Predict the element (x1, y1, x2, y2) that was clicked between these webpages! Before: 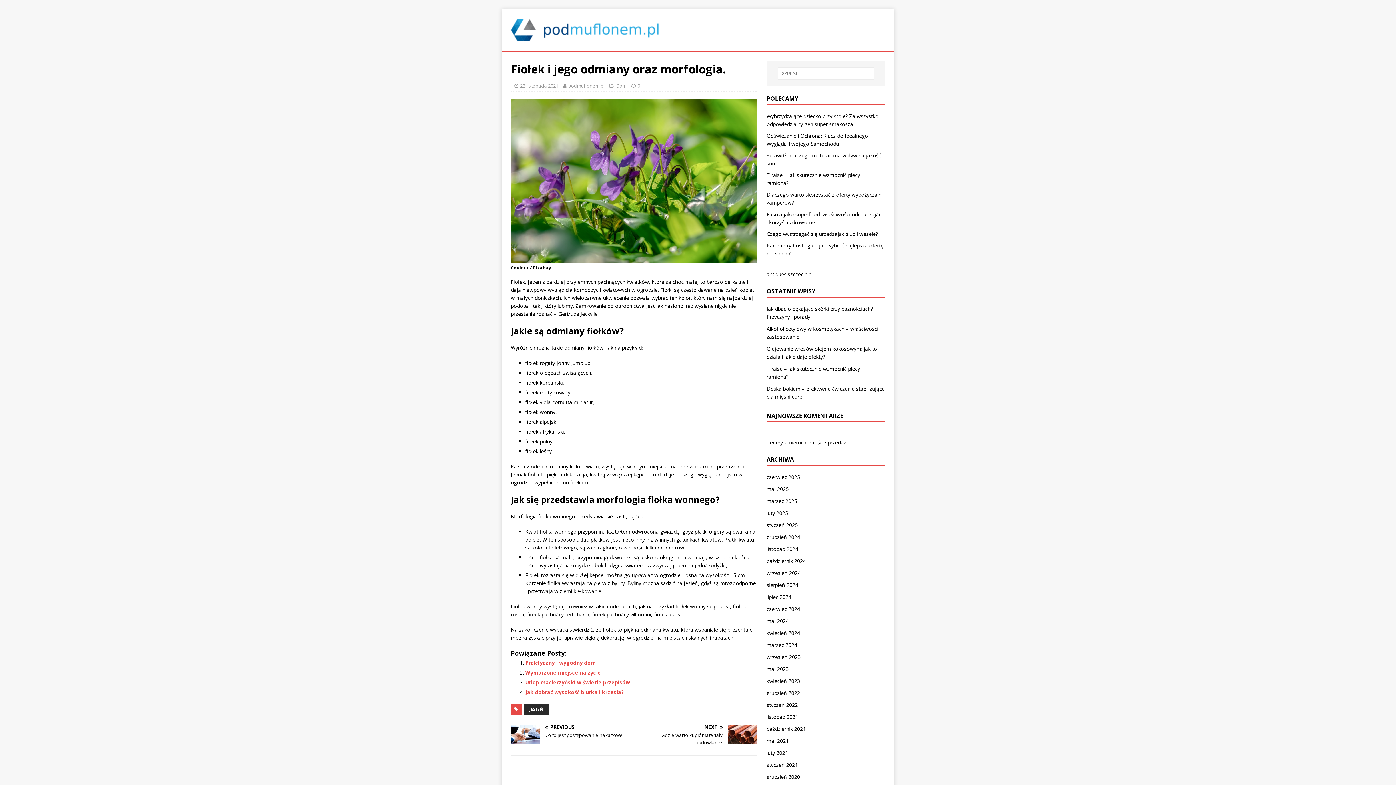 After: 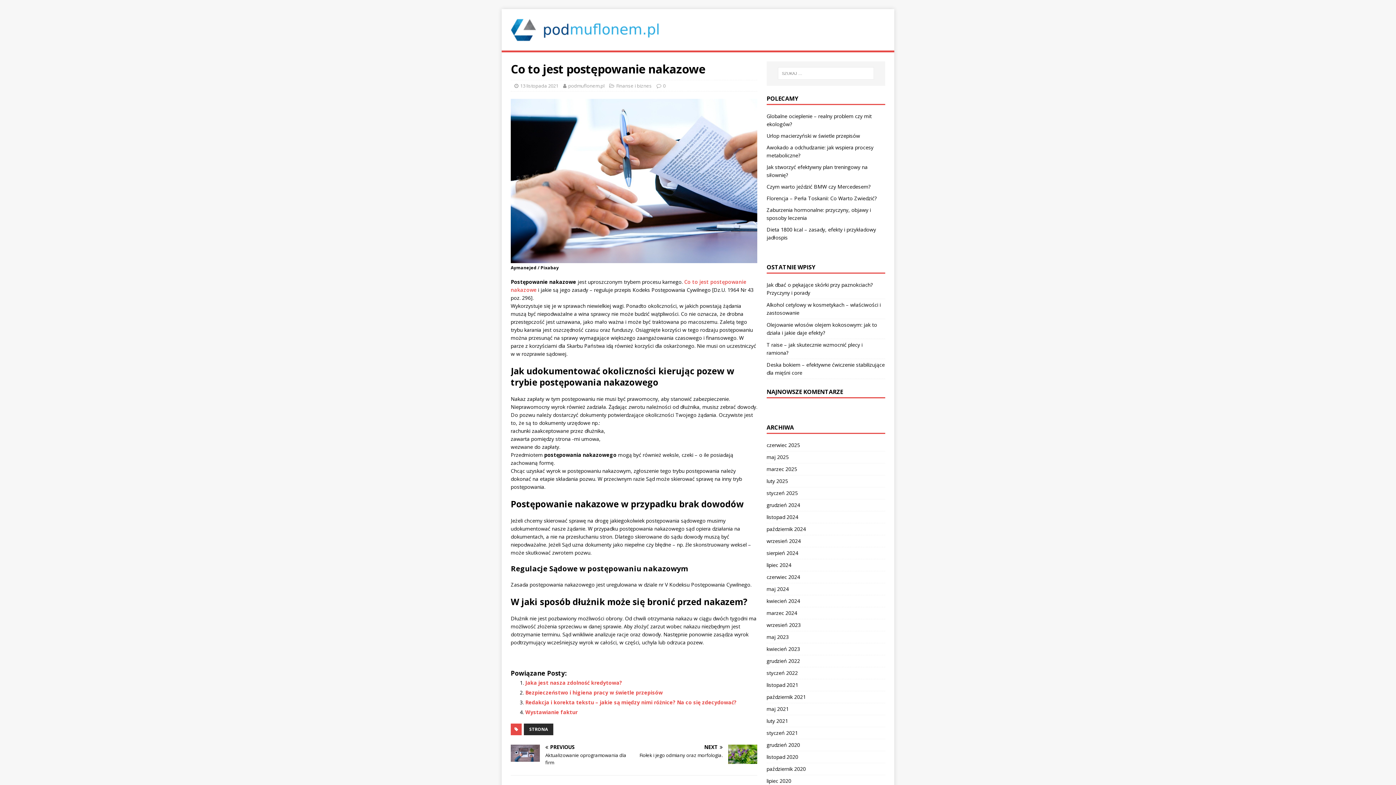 Action: label: PREVIOUS

Co to jest postępowanie nakazowe bbox: (510, 725, 631, 739)